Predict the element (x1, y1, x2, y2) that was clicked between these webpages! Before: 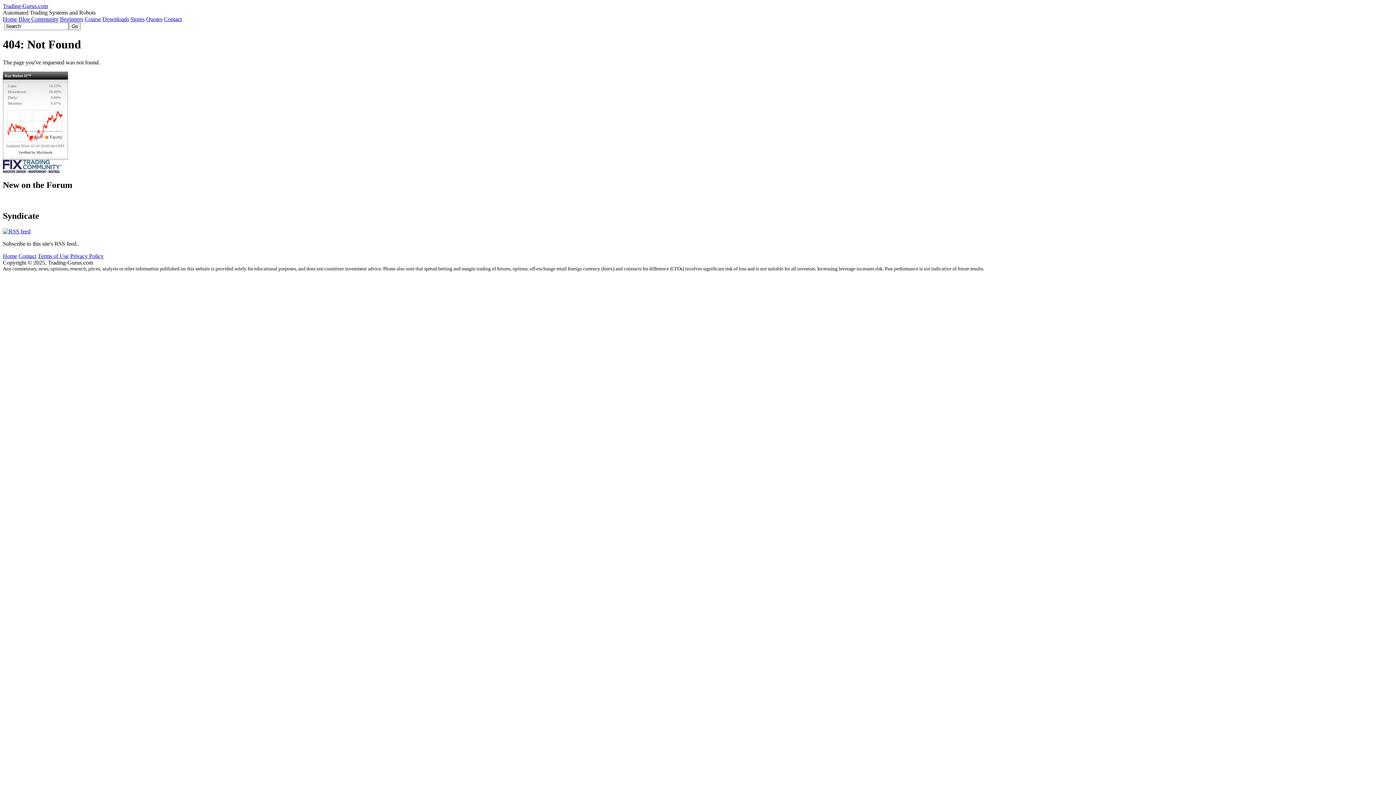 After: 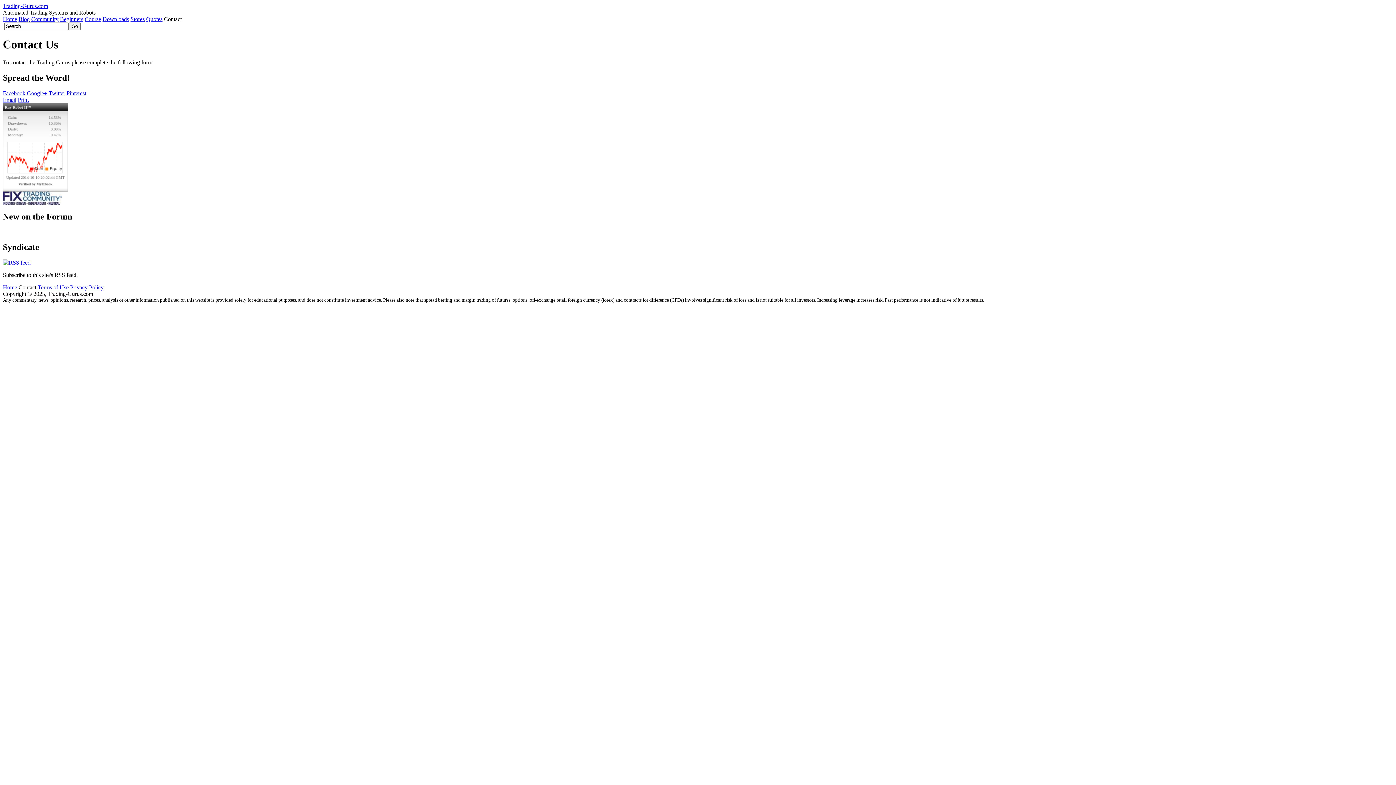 Action: label: Contact bbox: (18, 252, 36, 259)